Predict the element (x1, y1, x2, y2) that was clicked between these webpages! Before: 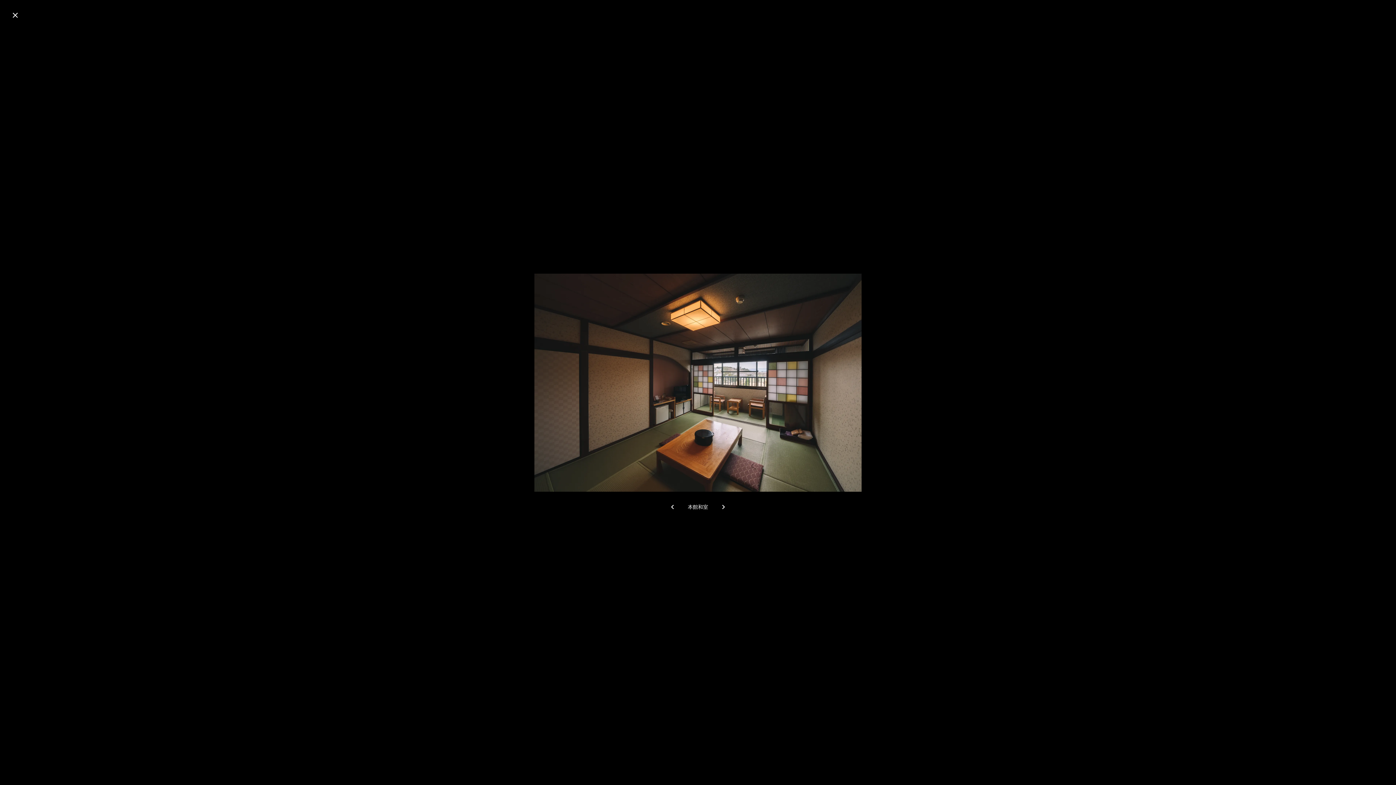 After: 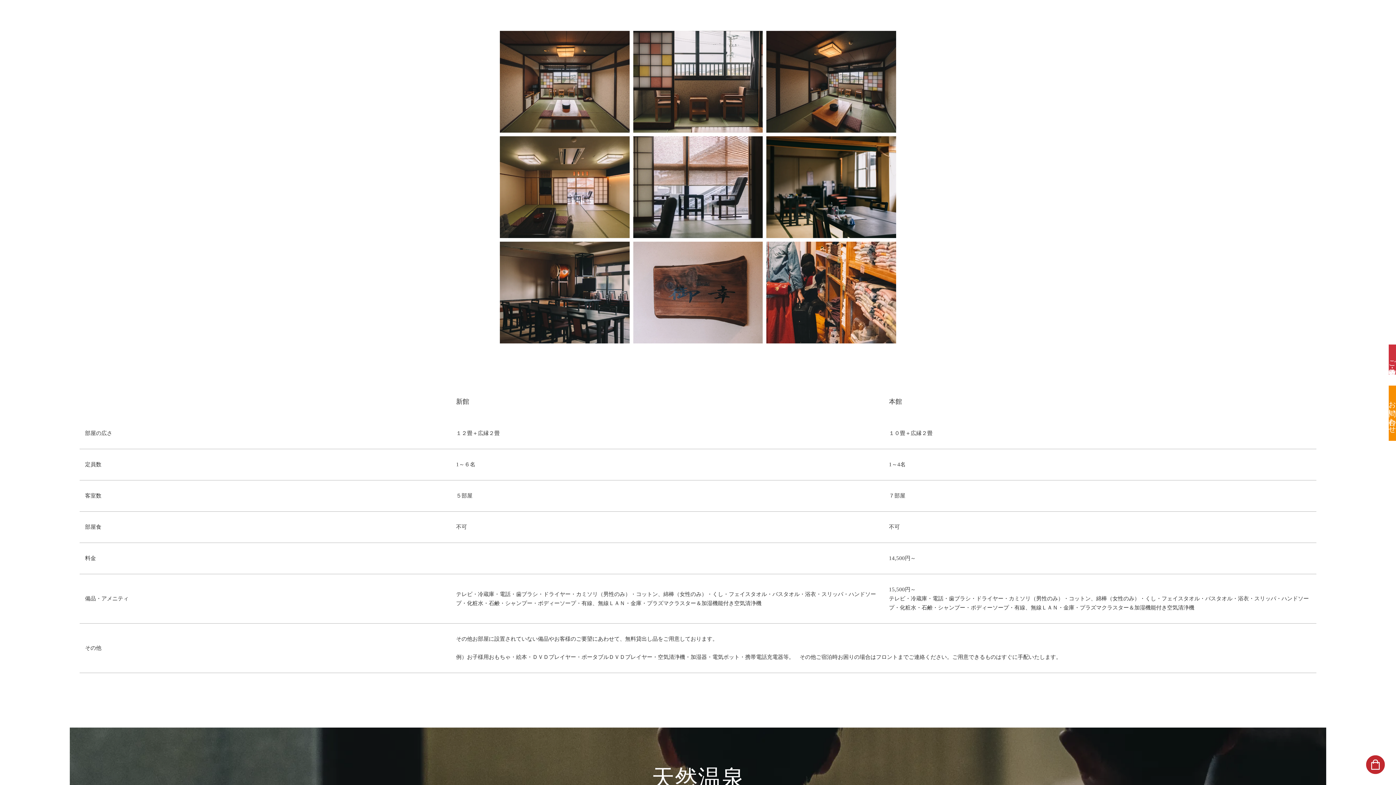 Action: bbox: (10, 10, 19, 19) label: clear